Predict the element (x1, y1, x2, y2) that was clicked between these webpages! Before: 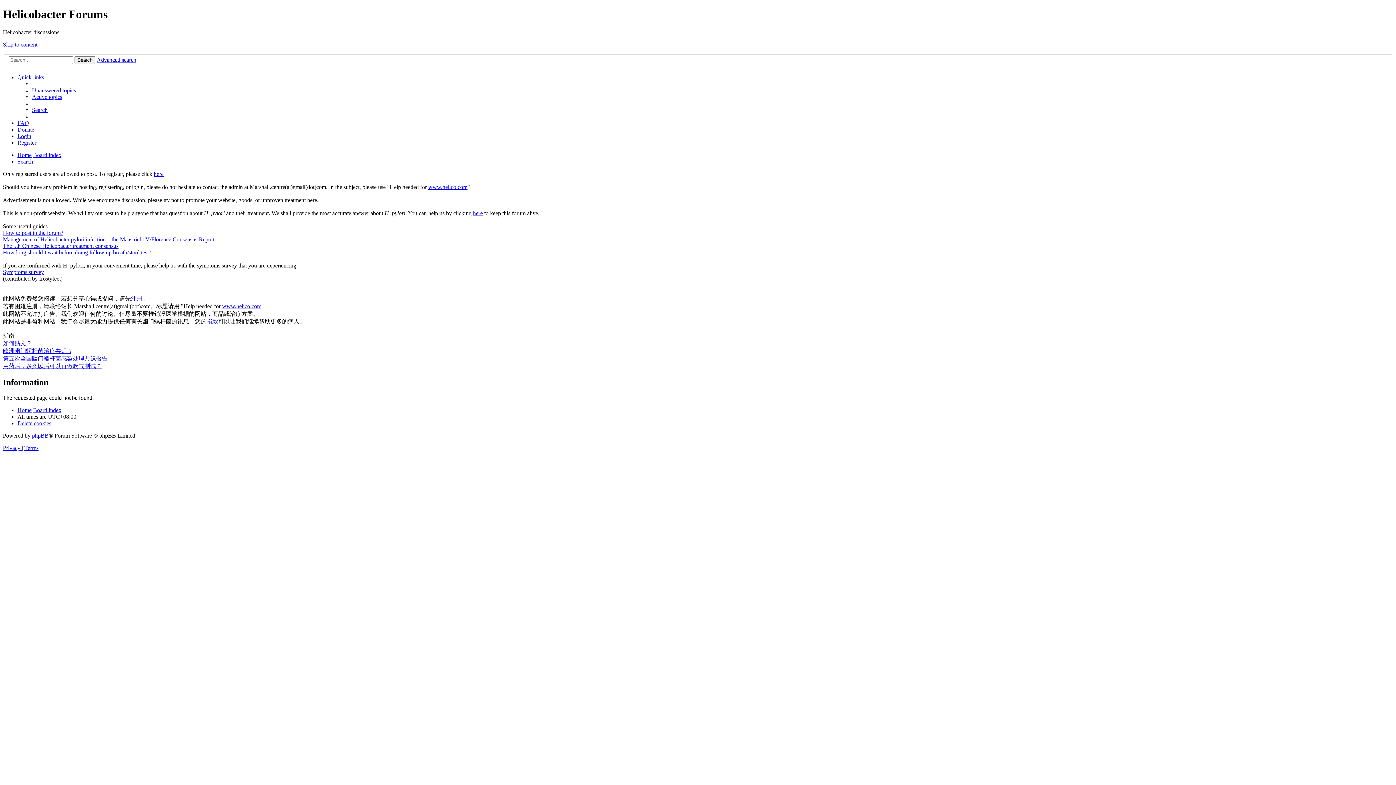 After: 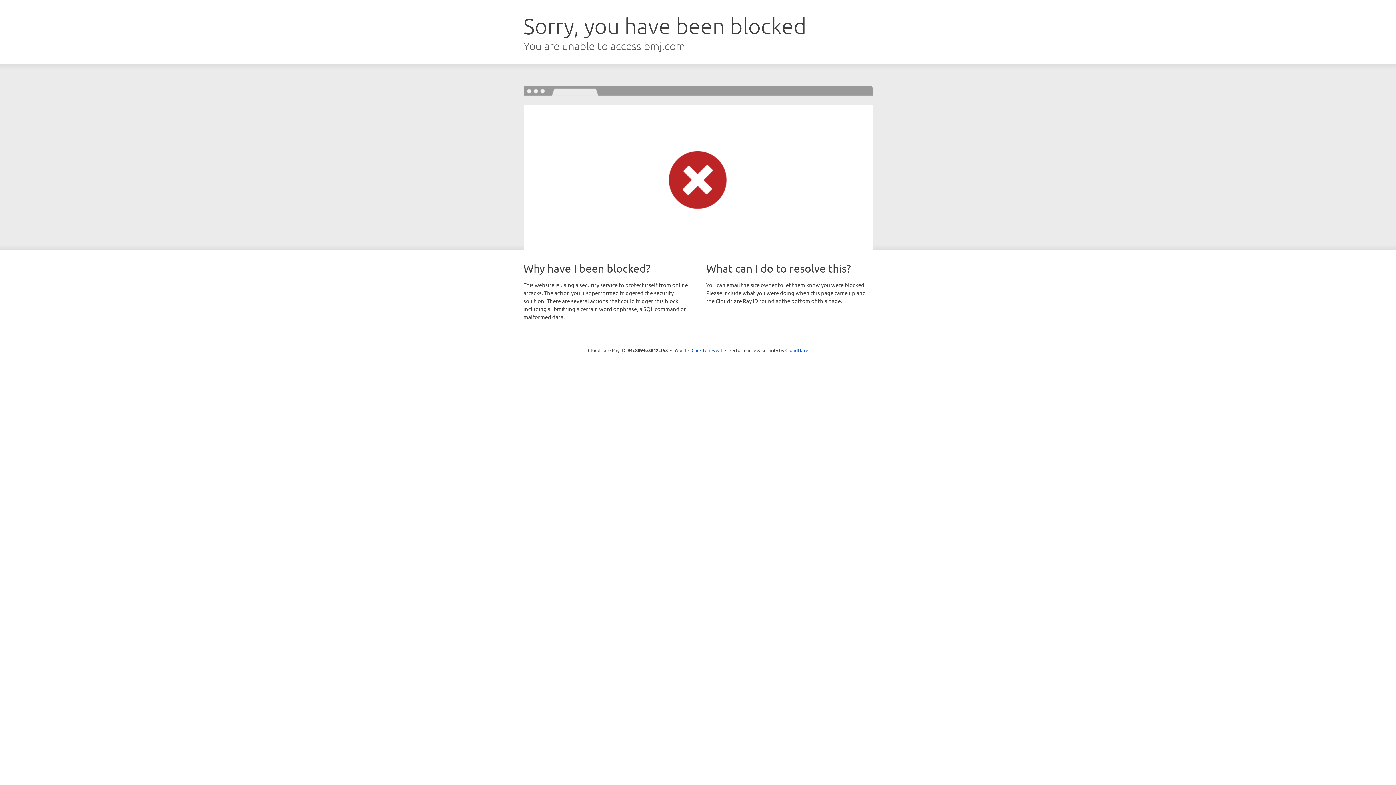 Action: label: 欧洲幽门螺杆菌治疗共识 5 bbox: (2, 348, 71, 354)